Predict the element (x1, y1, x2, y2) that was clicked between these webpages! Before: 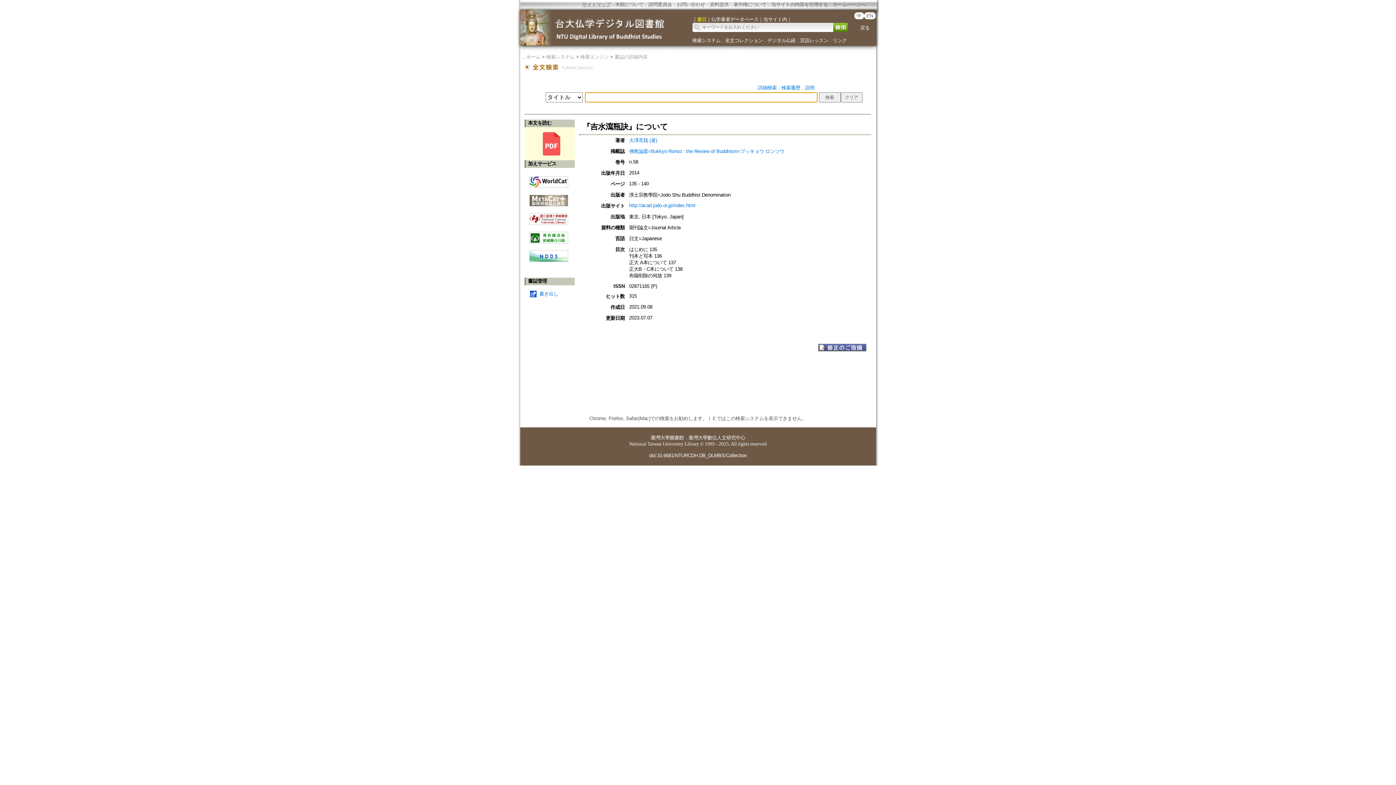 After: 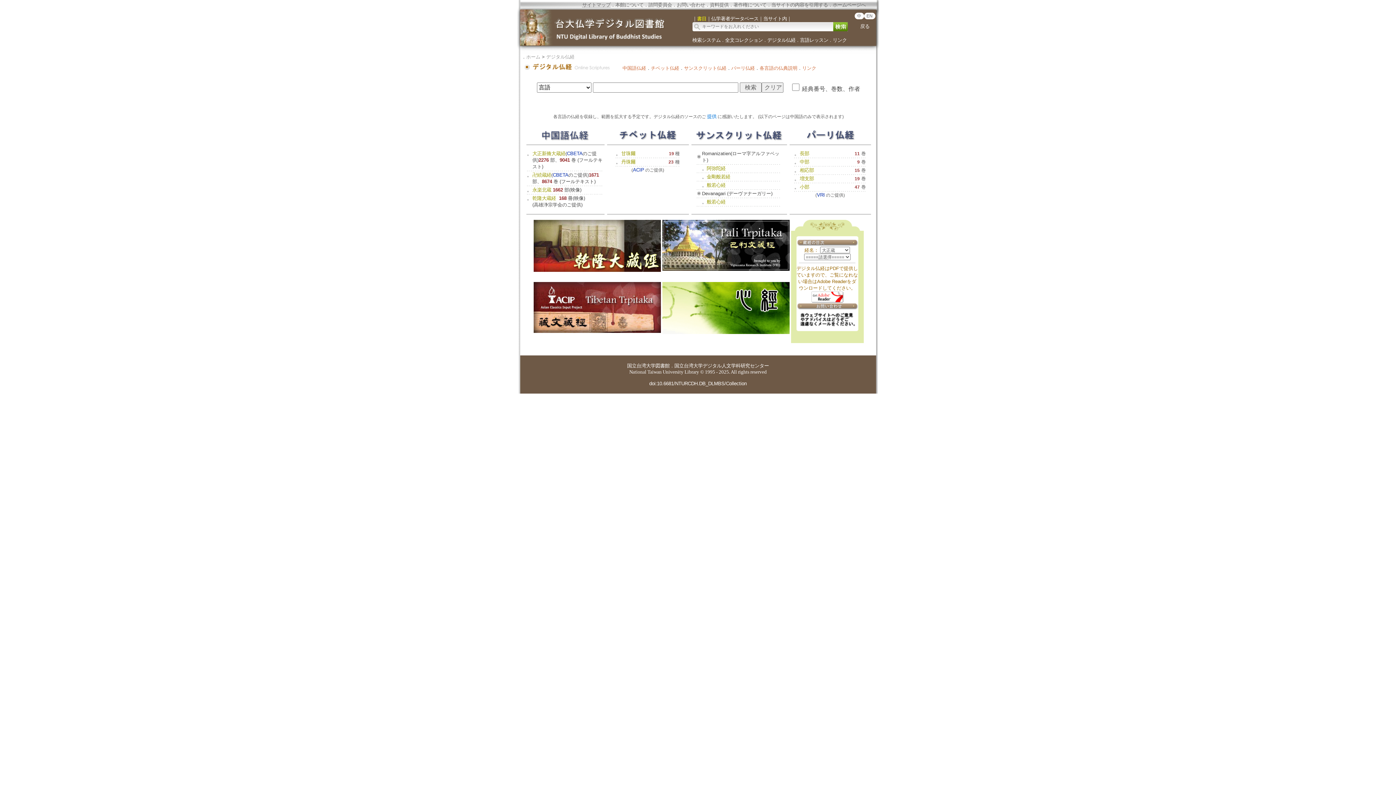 Action: bbox: (767, 37, 795, 43) label: デジタル仏経